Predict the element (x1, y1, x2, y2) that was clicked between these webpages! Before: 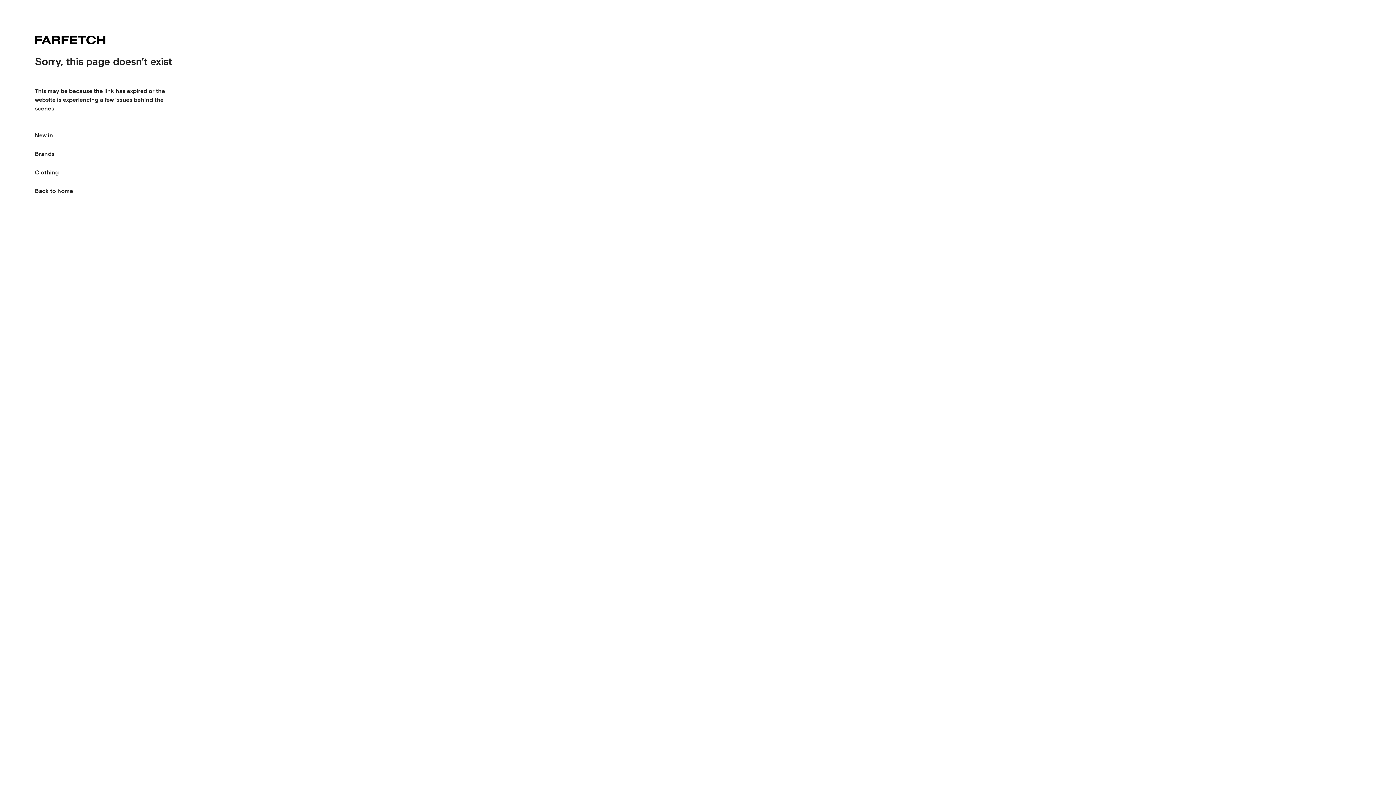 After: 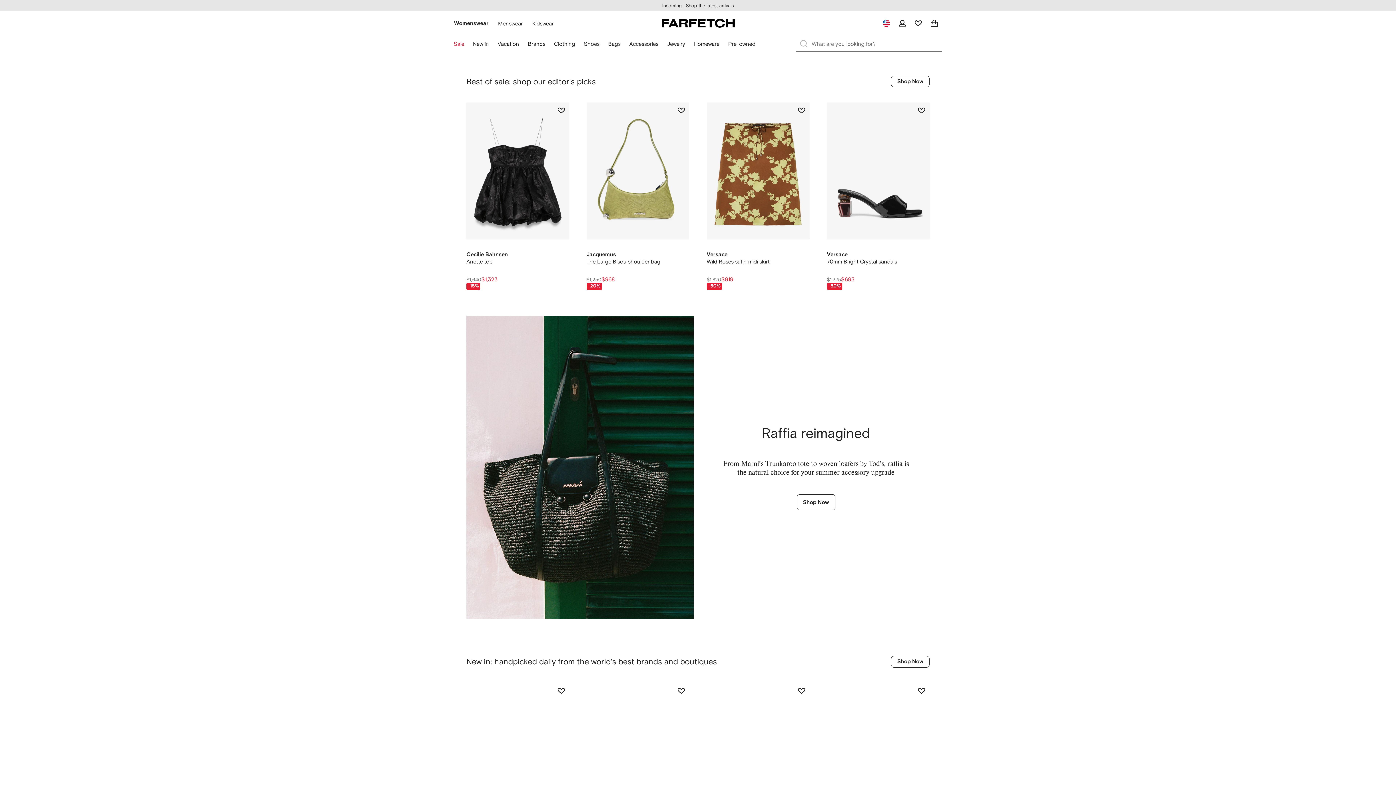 Action: label: Back to home bbox: (34, 181, 73, 200)